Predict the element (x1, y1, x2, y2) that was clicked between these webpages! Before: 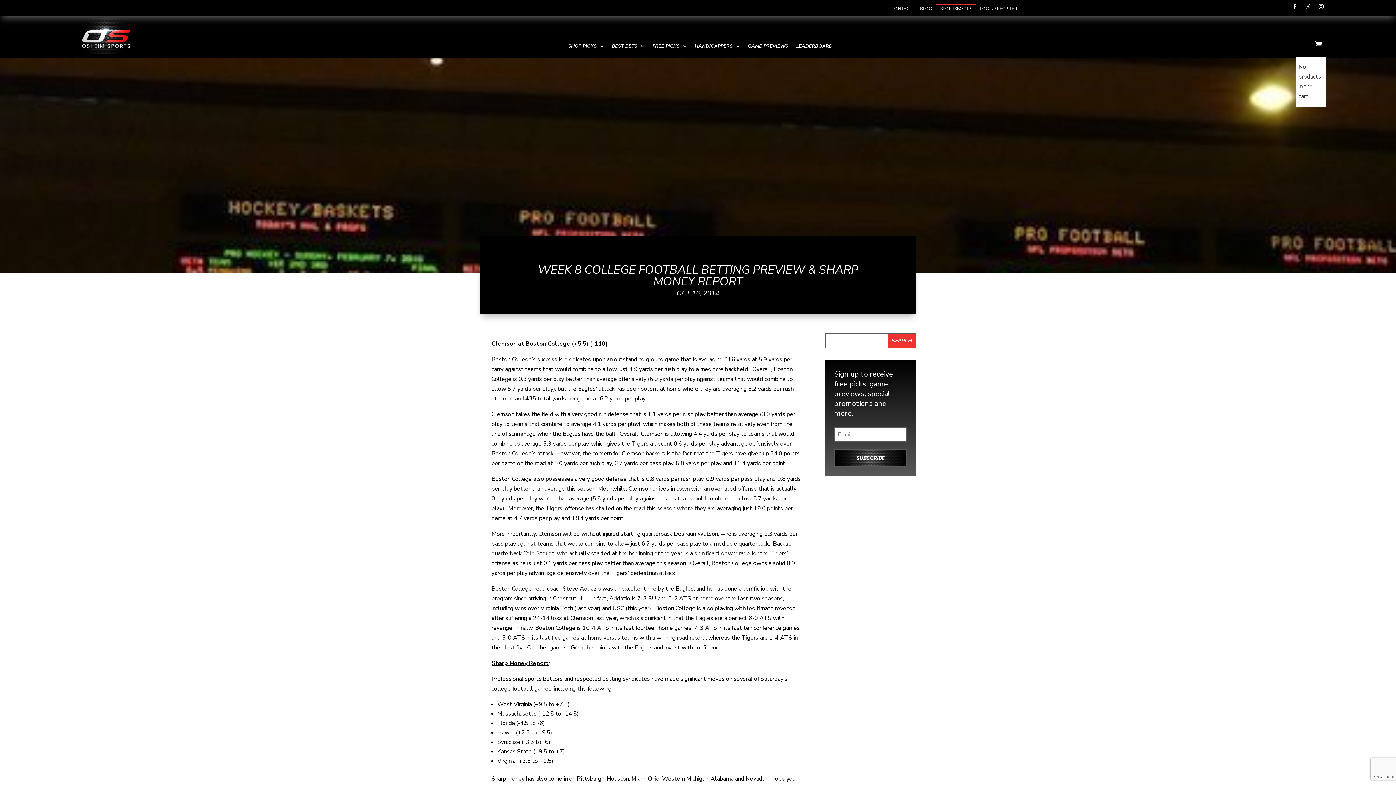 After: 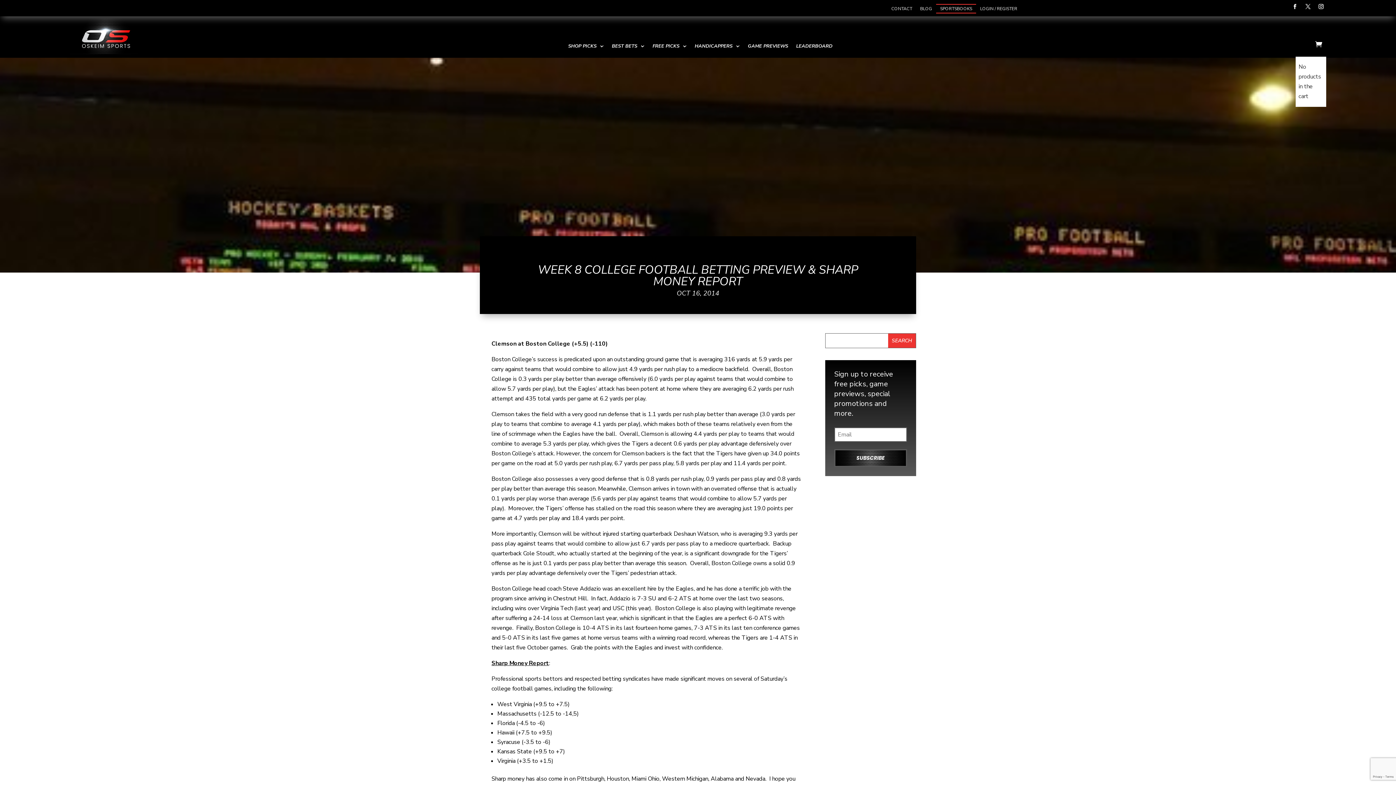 Action: bbox: (1303, 1, 1313, 11)